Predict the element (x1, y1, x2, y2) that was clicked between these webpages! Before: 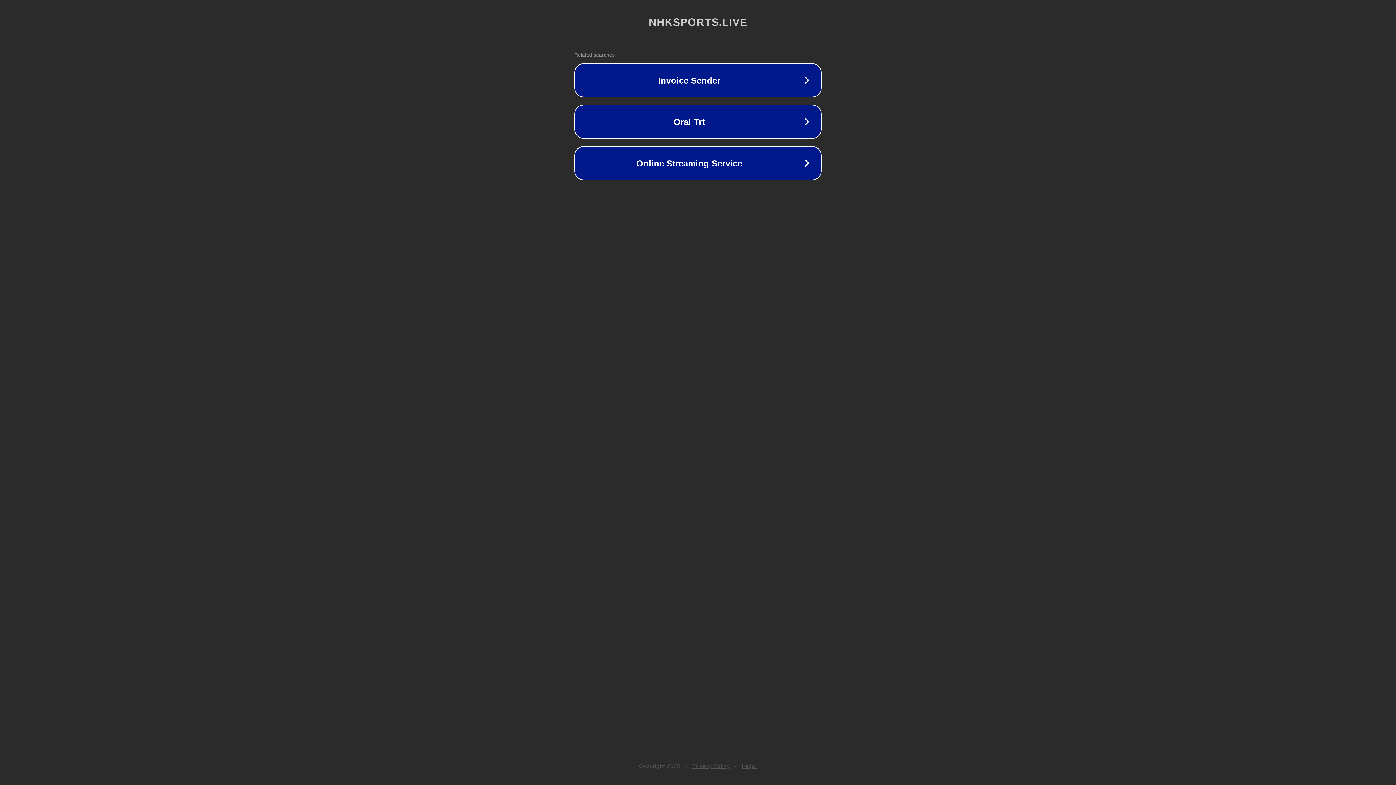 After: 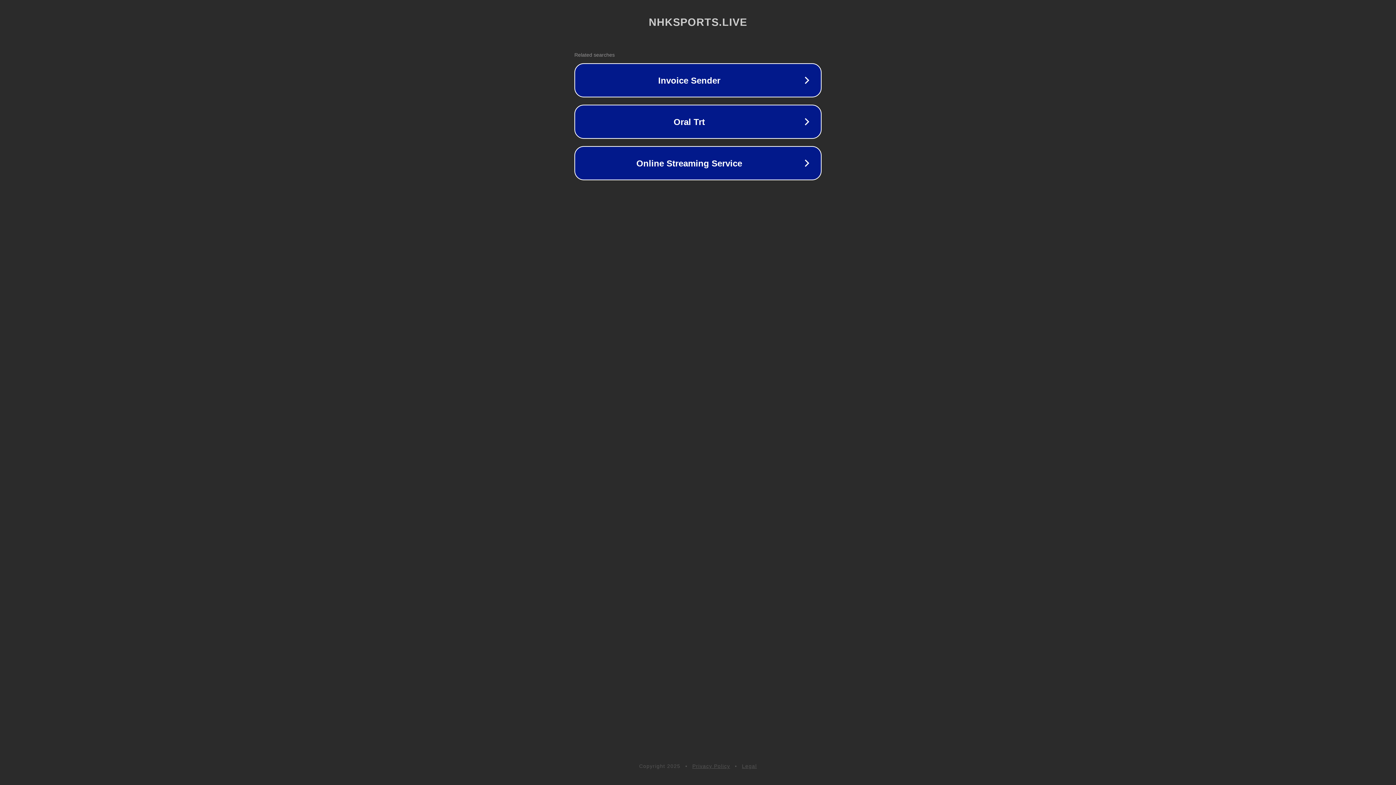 Action: label: Legal bbox: (742, 763, 757, 769)